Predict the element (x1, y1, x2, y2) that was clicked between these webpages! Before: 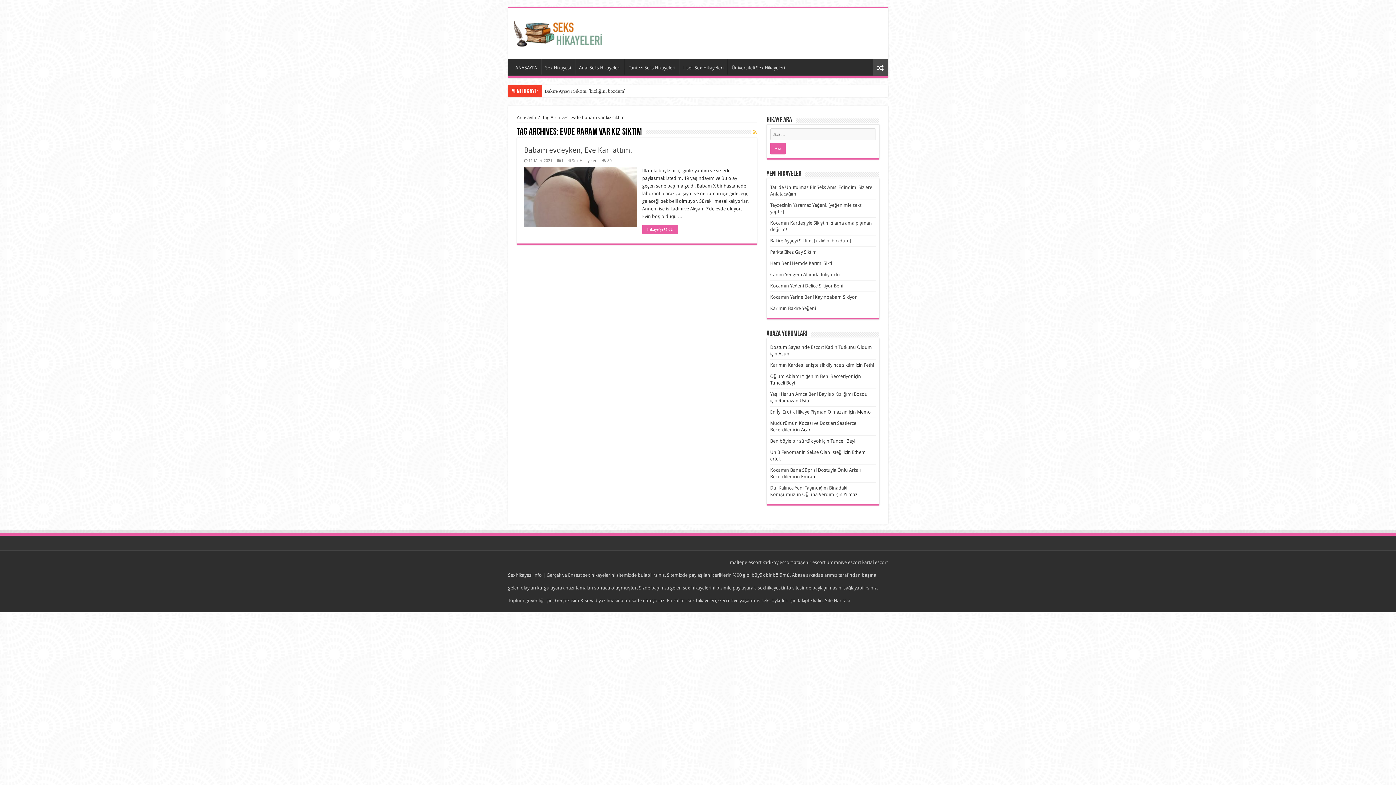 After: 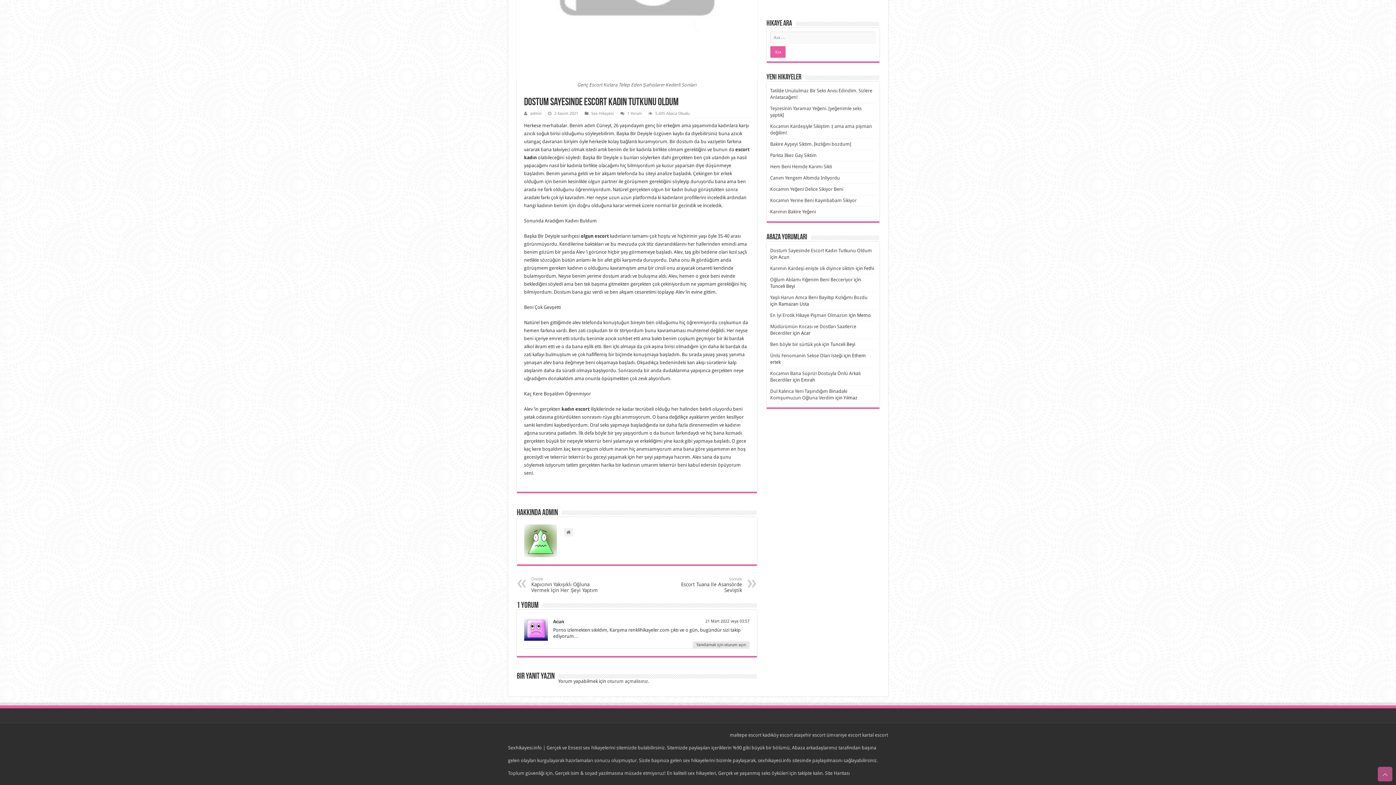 Action: bbox: (770, 344, 873, 350) label: Dostum Sayesinde Escort Kadın Tutkunu Oldum 